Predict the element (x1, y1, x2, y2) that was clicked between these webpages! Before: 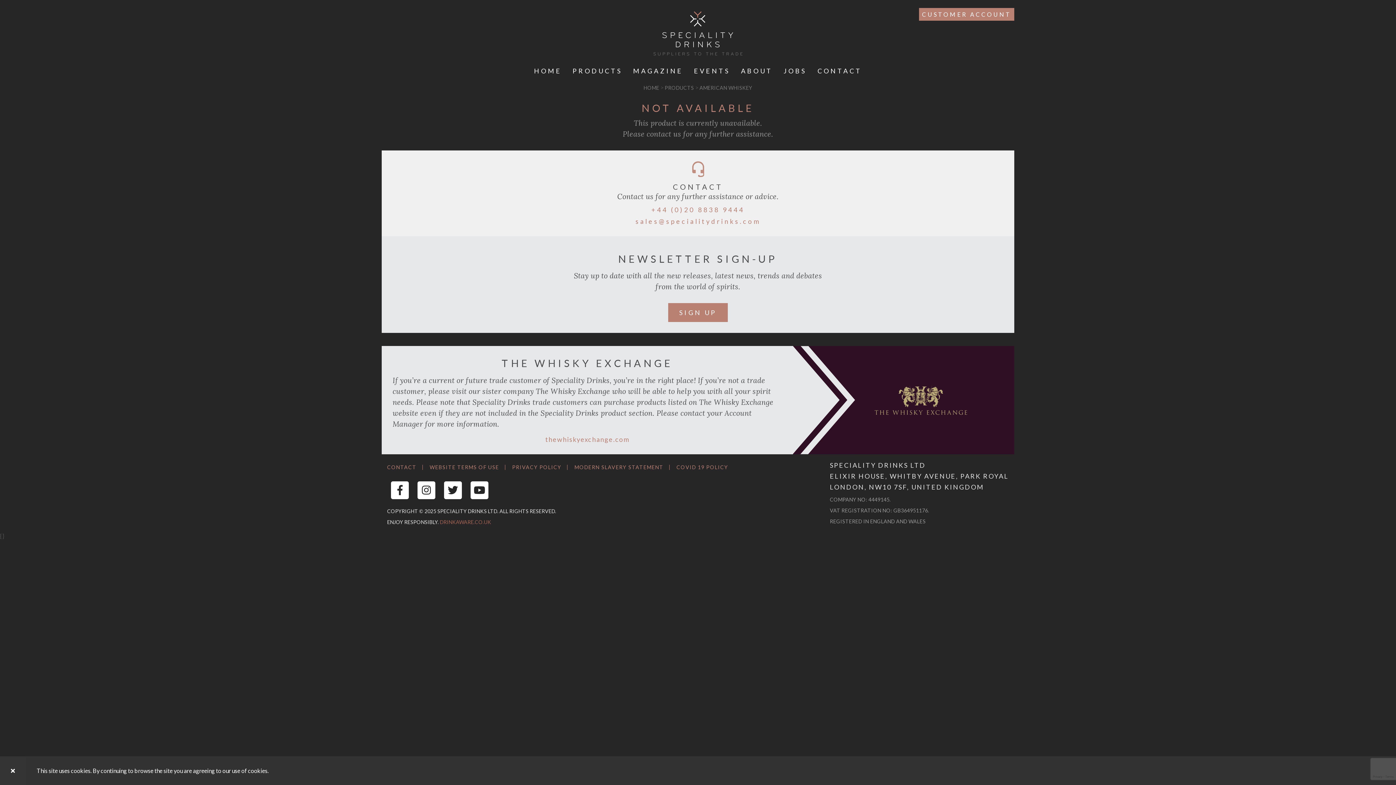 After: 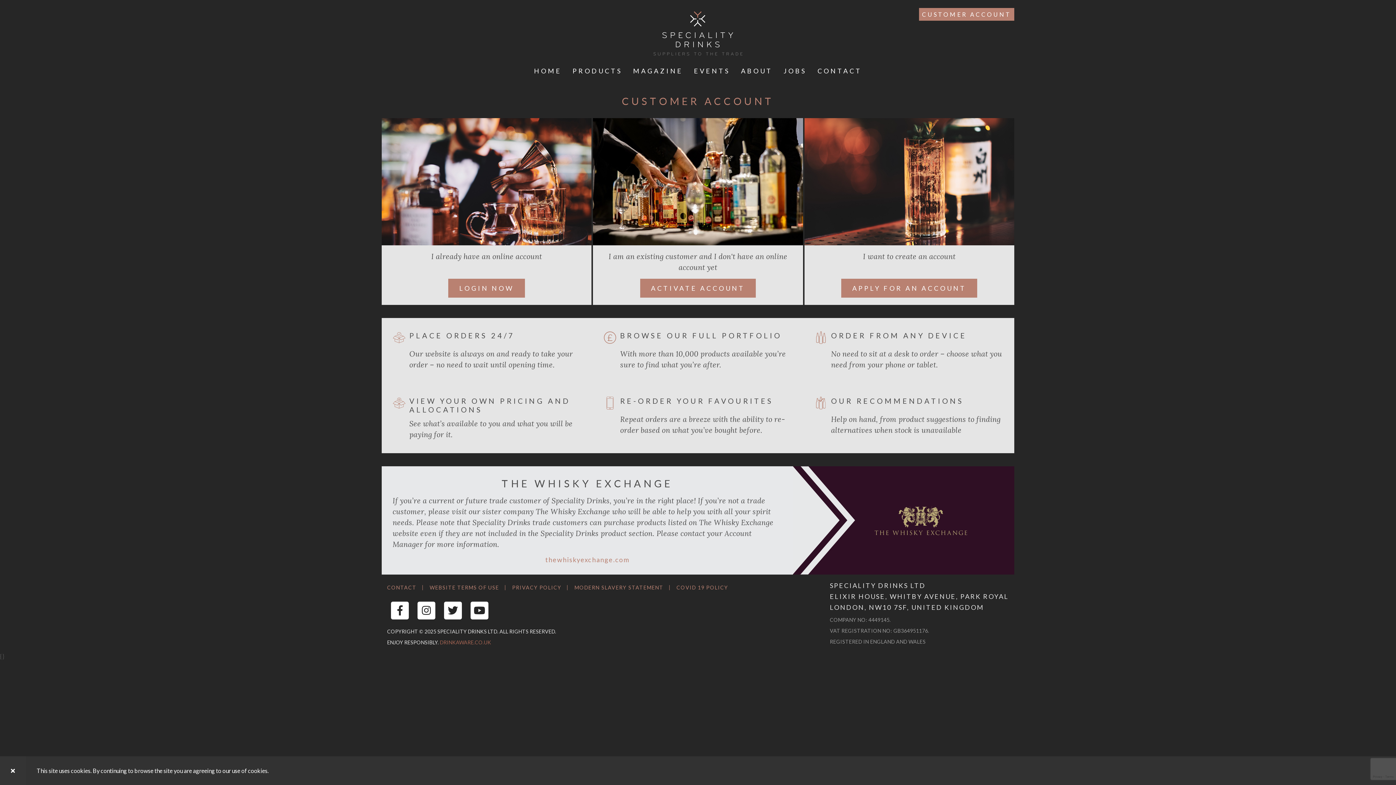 Action: bbox: (919, 8, 1014, 20) label: CUSTOMER ACCOUNT